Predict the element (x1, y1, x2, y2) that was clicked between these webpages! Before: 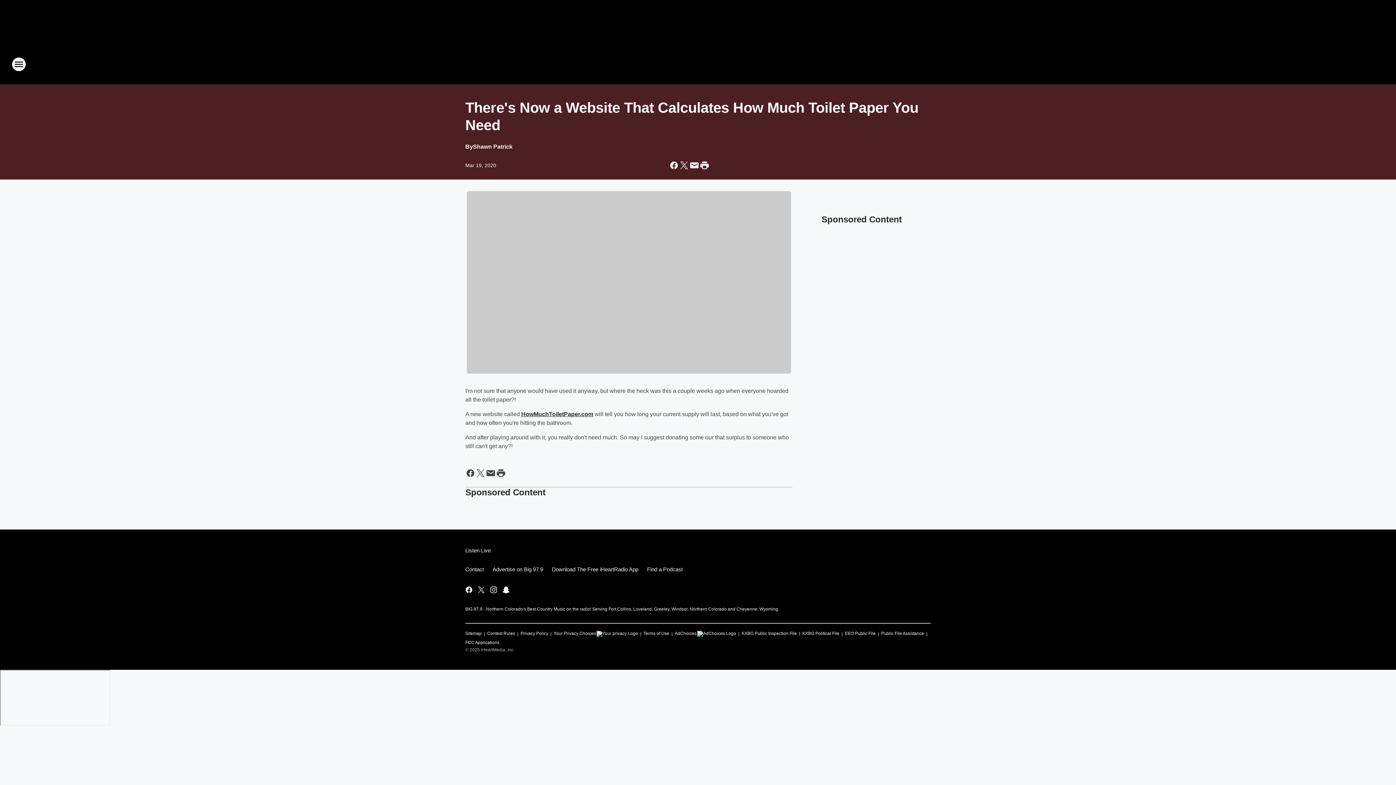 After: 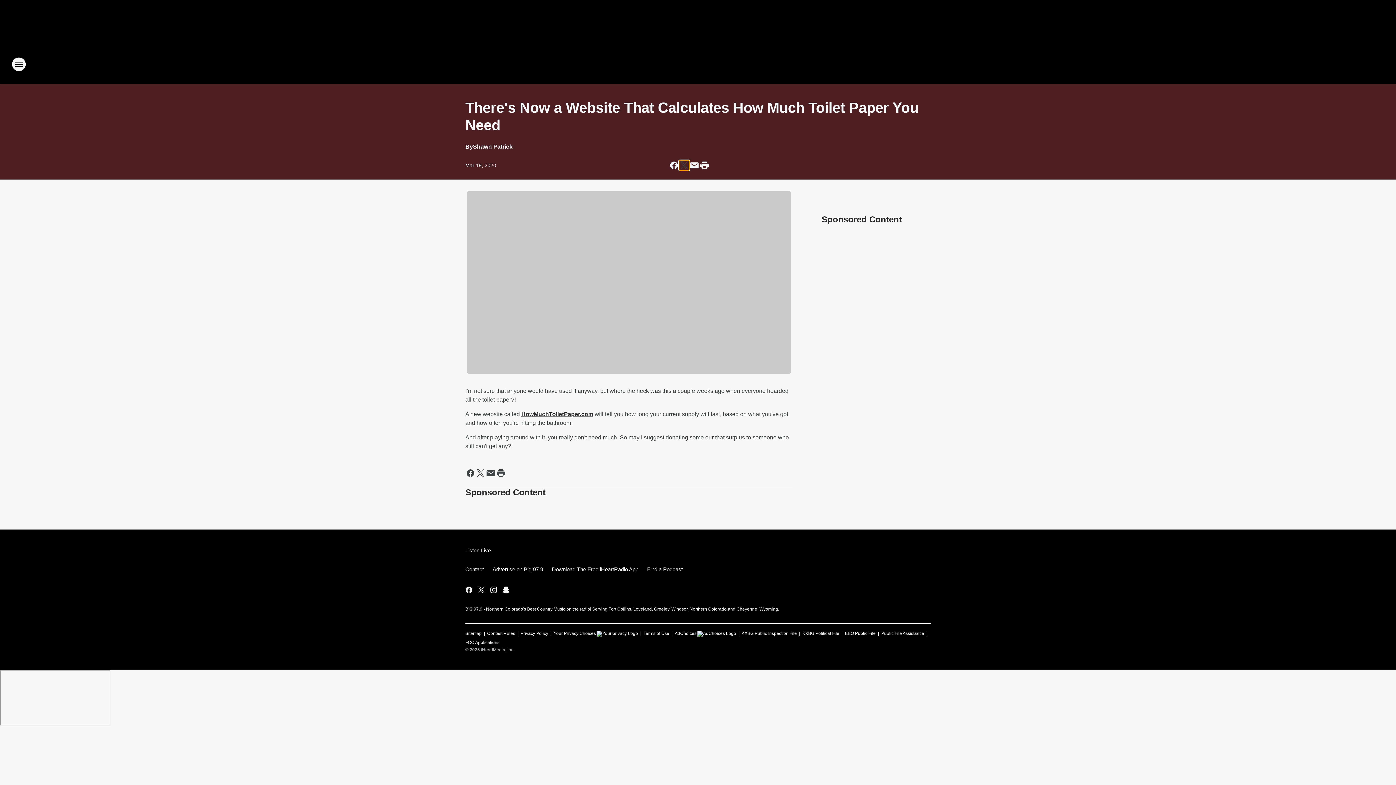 Action: bbox: (679, 160, 689, 170) label: Share this page on X